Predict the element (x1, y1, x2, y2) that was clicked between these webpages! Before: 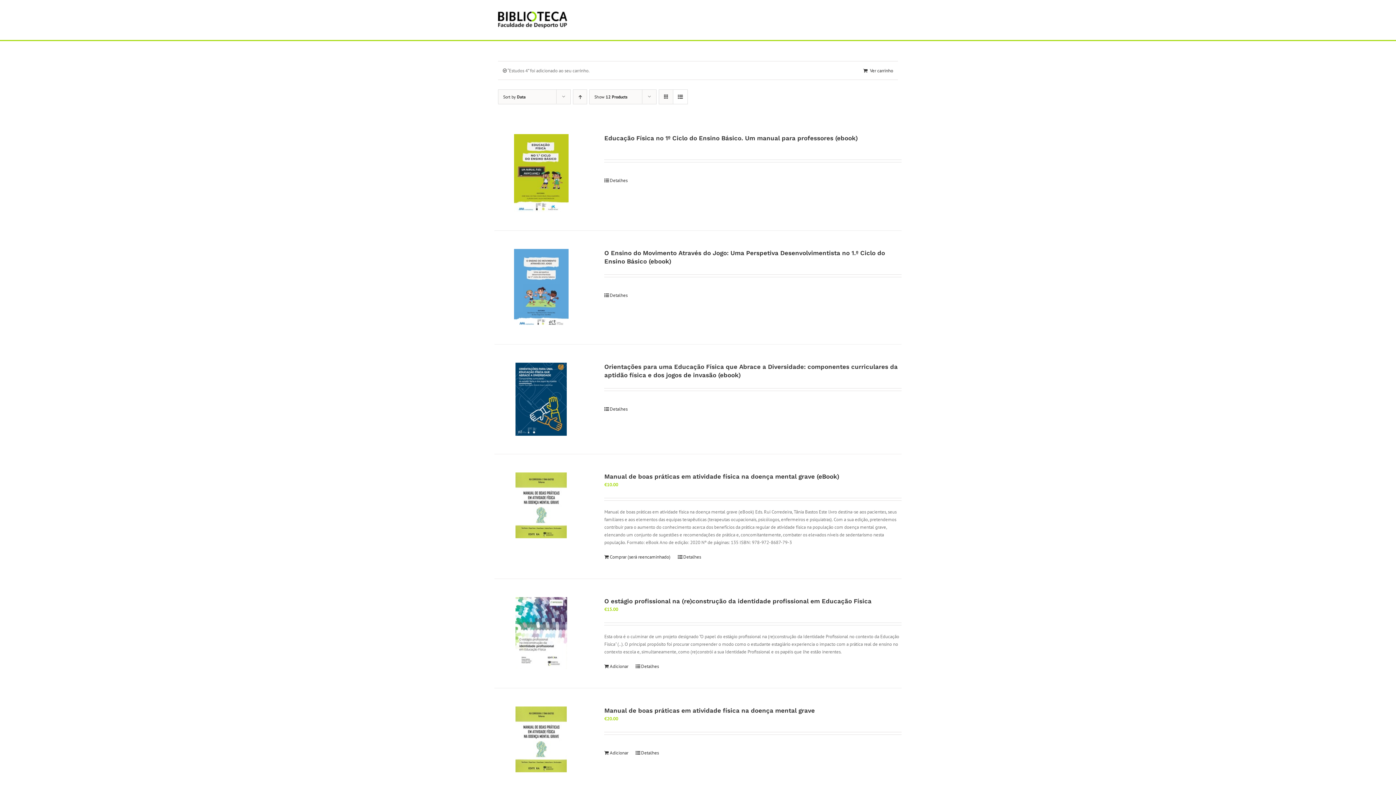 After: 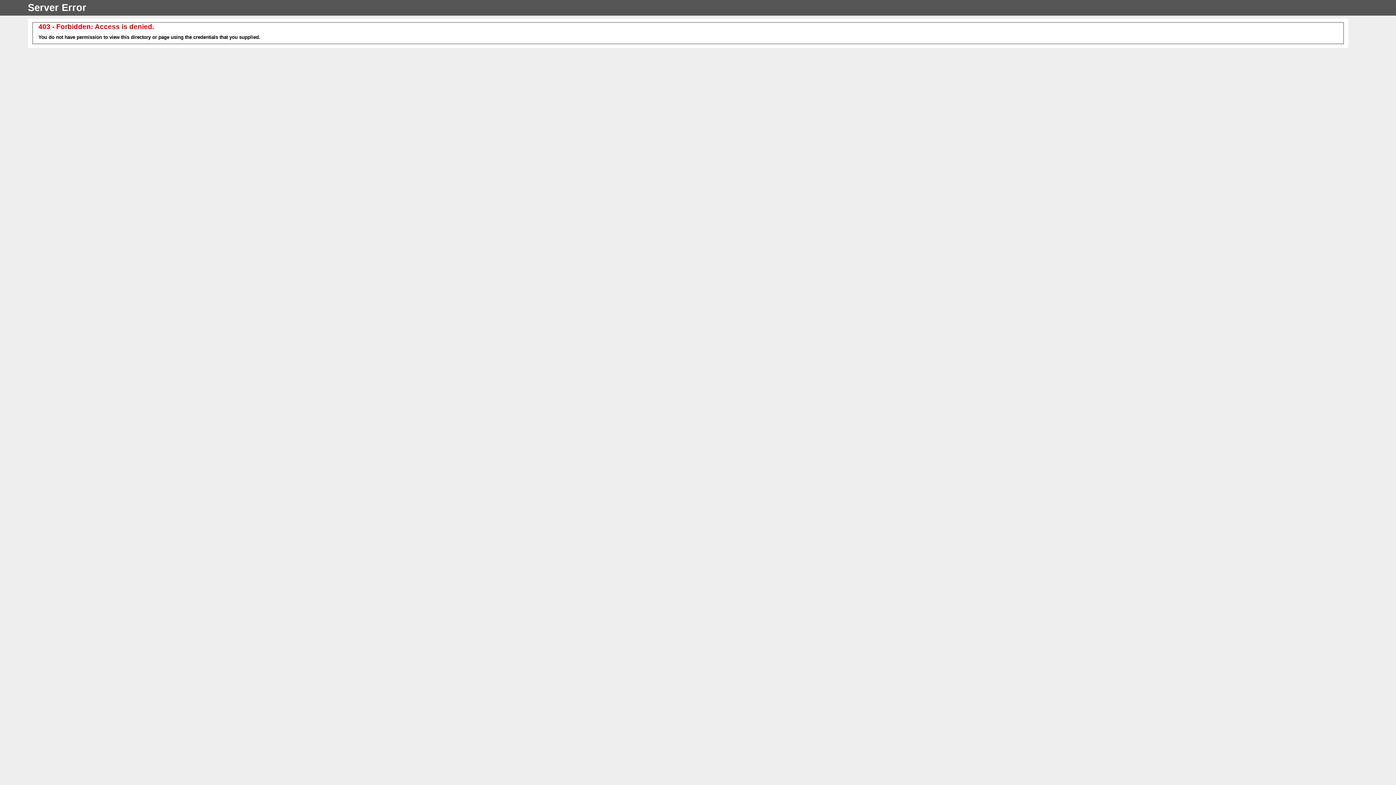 Action: bbox: (604, 553, 670, 560) label: Comprar (será reencaminhado)